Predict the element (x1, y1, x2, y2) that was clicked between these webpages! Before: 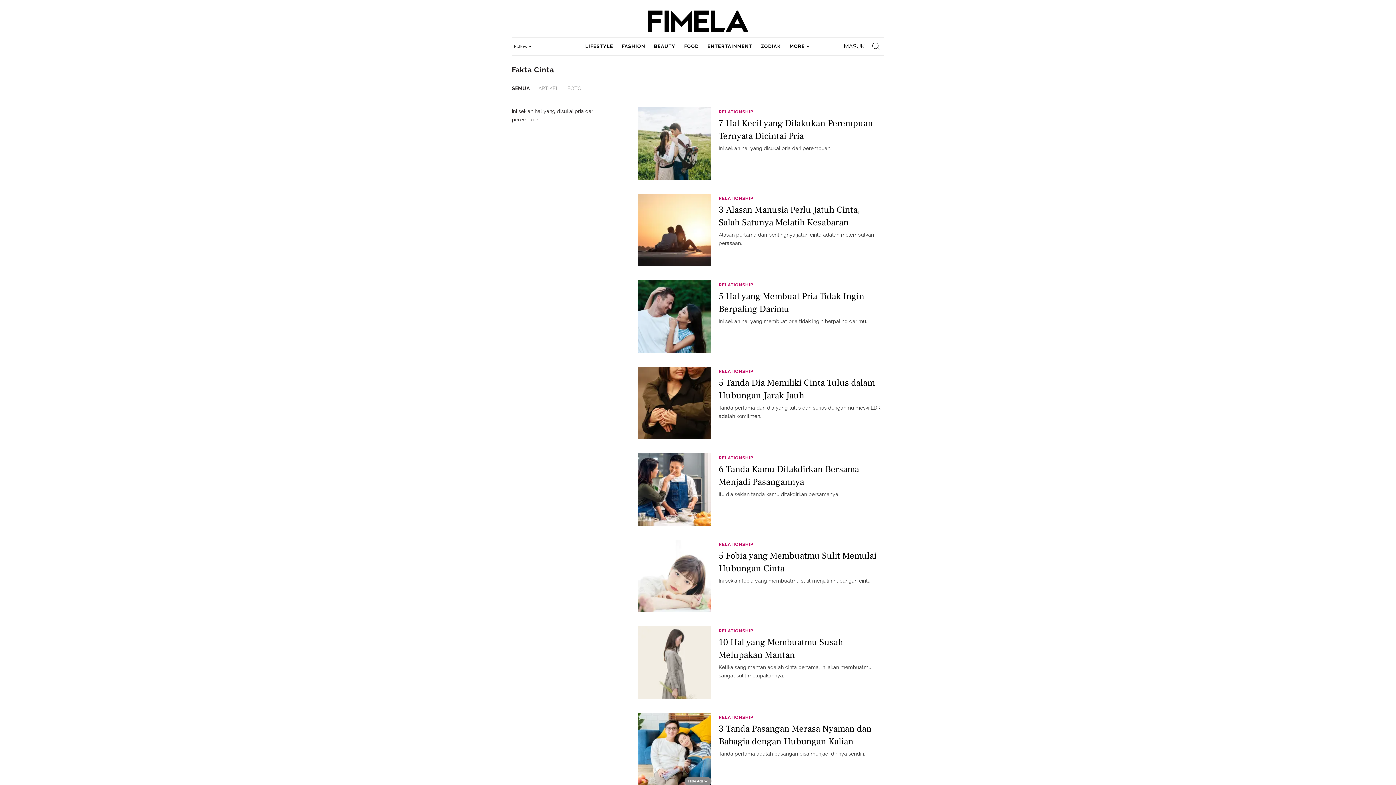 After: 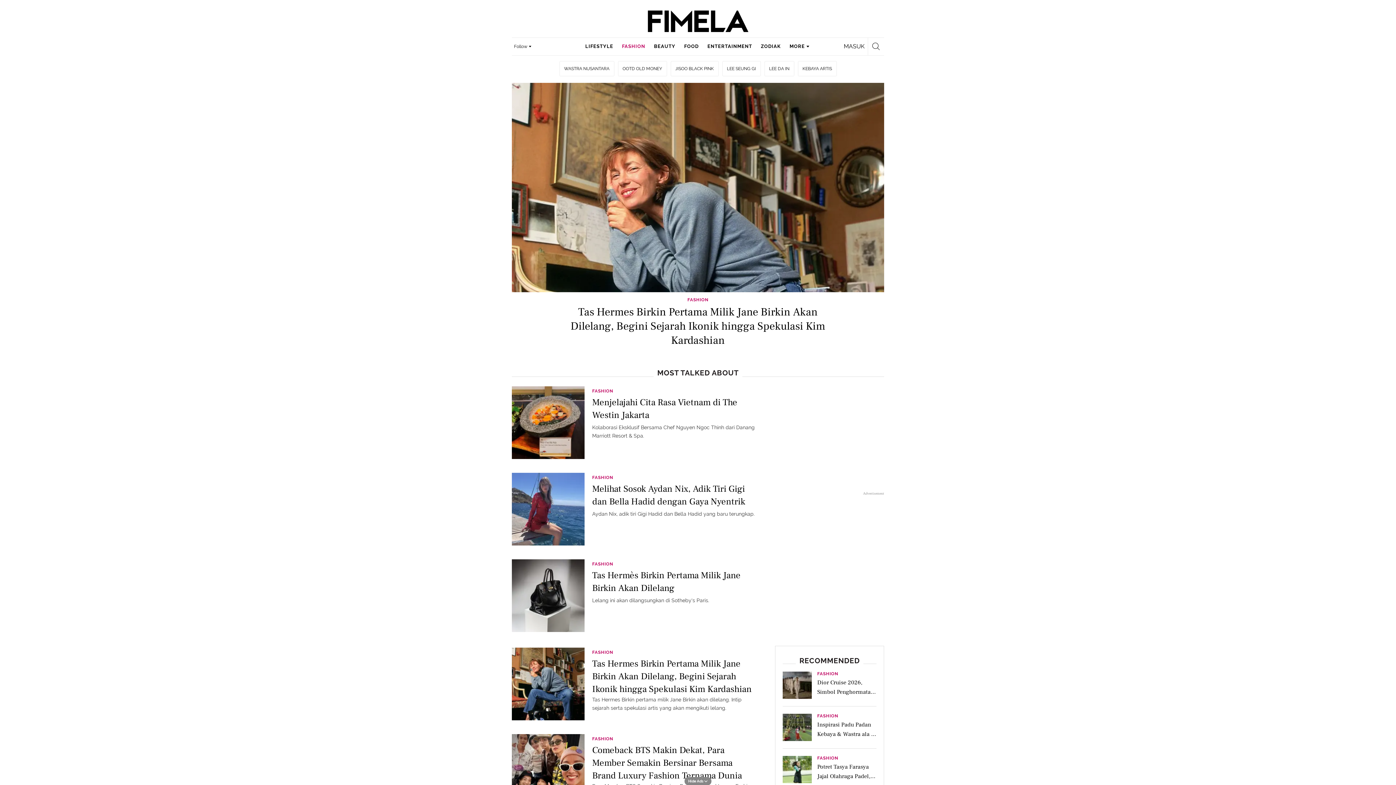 Action: bbox: (622, 37, 645, 55) label: FASHION